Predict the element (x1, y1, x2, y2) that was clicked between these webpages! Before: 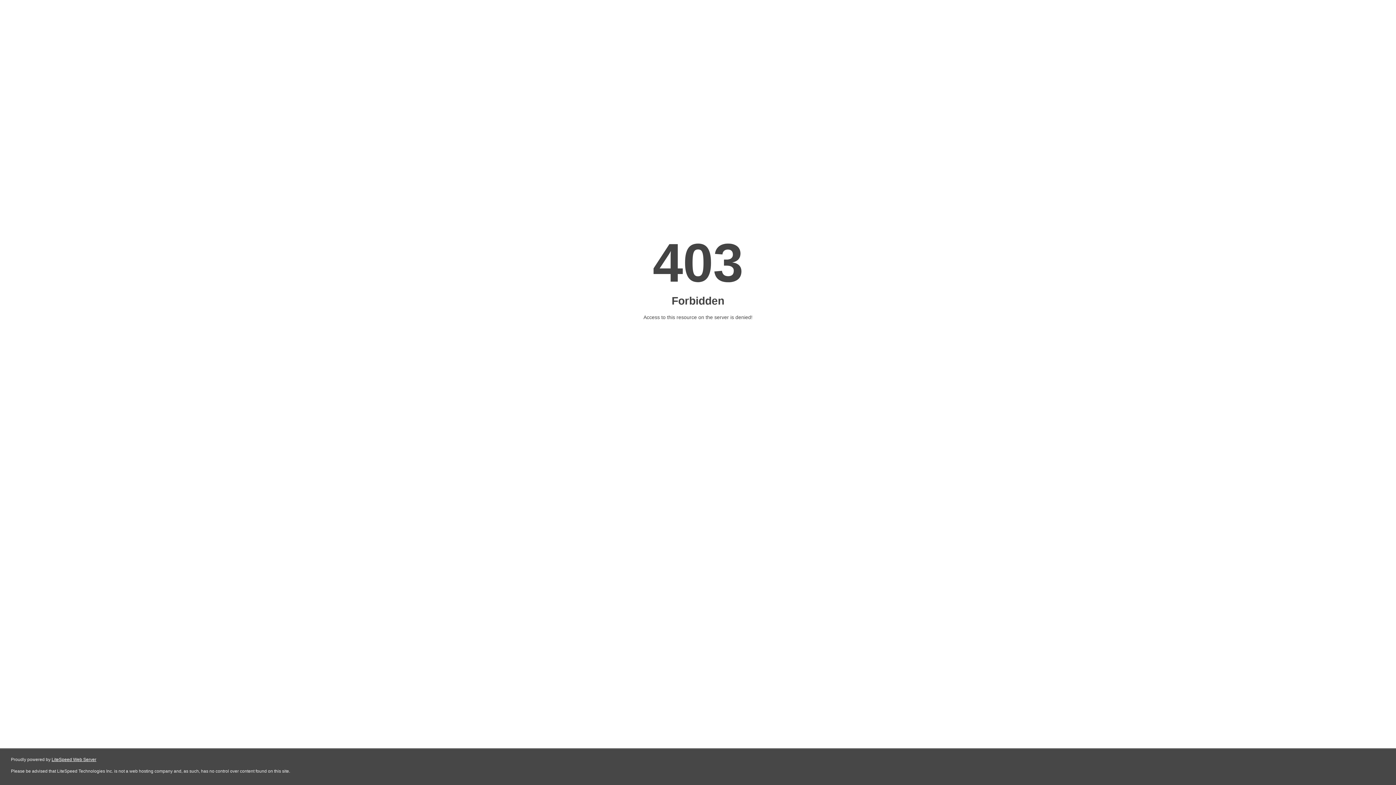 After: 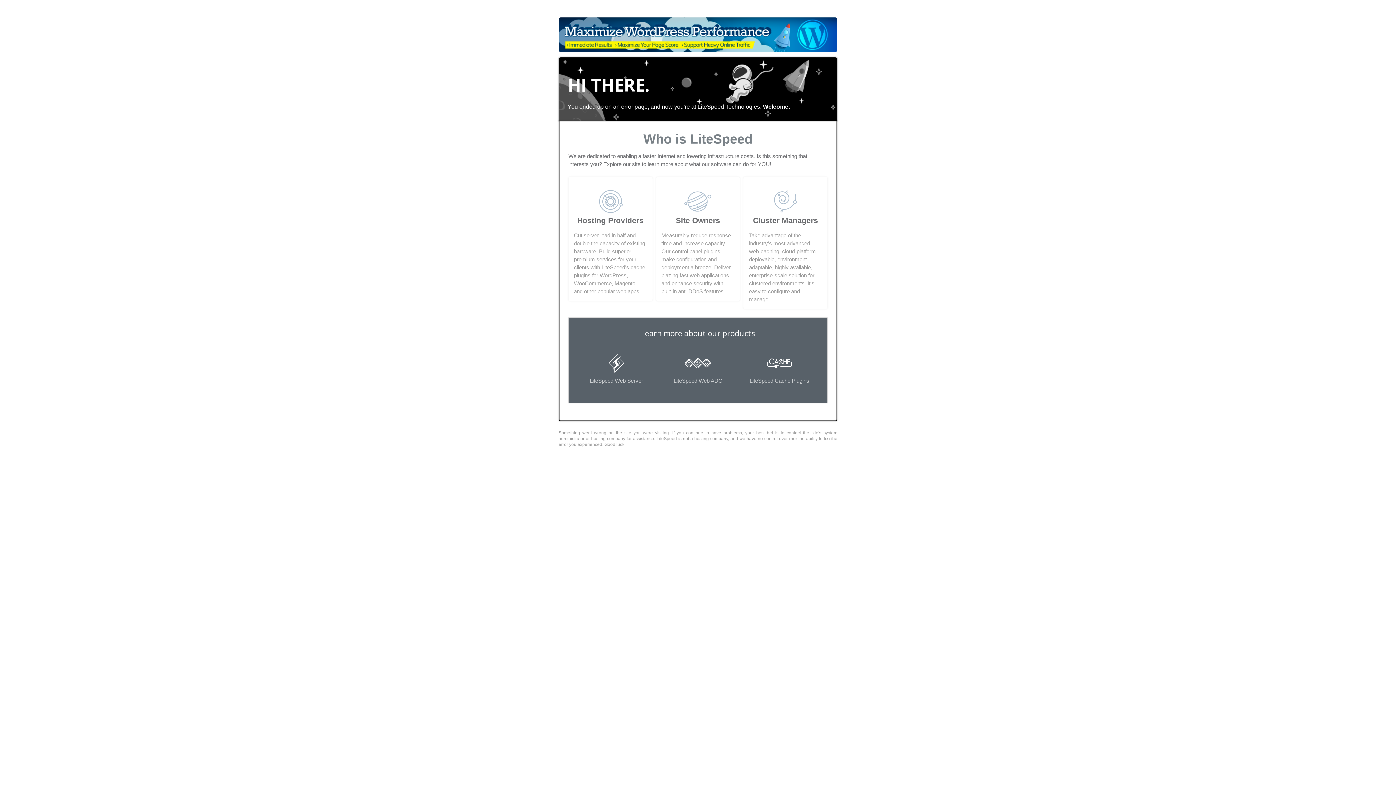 Action: label: LiteSpeed Web Server bbox: (51, 757, 96, 762)